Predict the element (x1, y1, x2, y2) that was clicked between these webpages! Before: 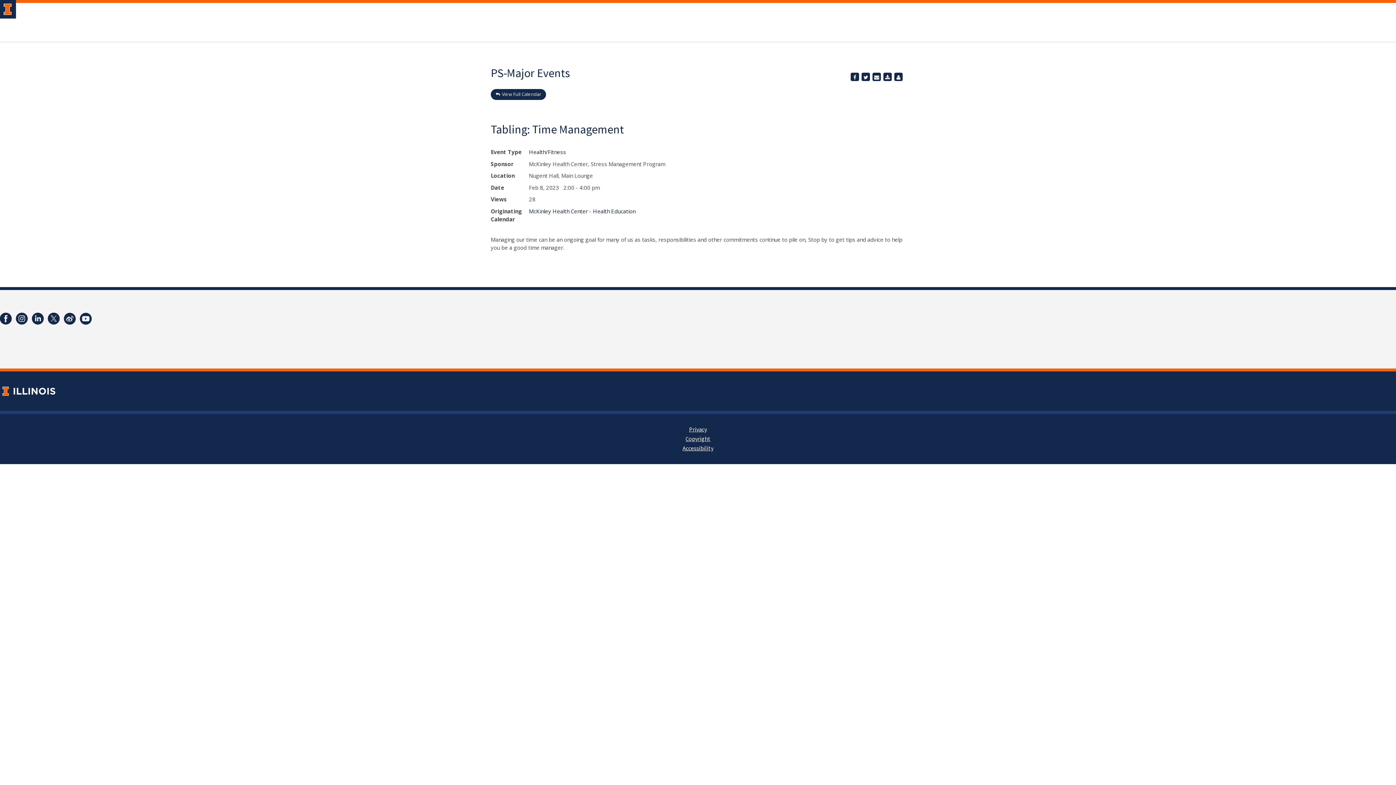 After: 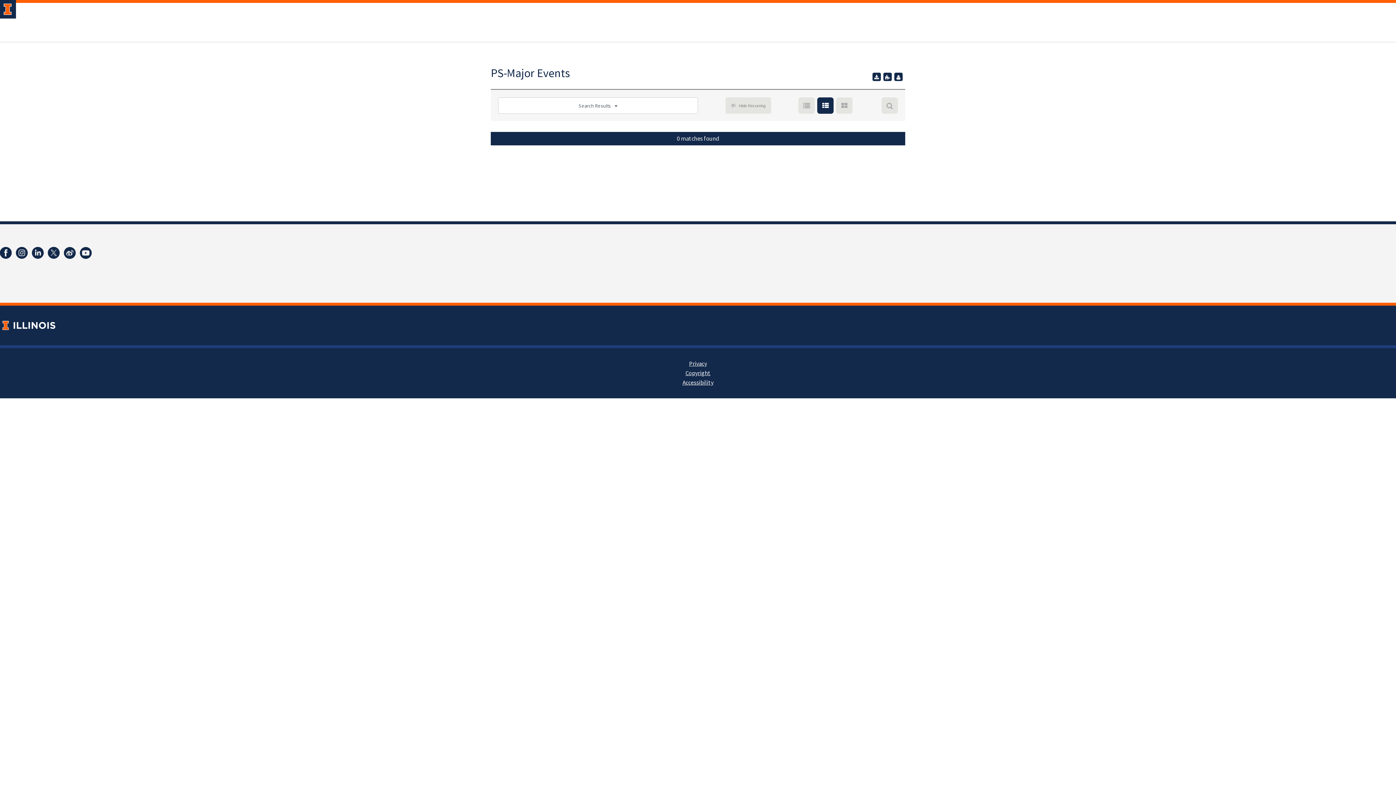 Action: label: Health/Fitness bbox: (529, 148, 566, 155)